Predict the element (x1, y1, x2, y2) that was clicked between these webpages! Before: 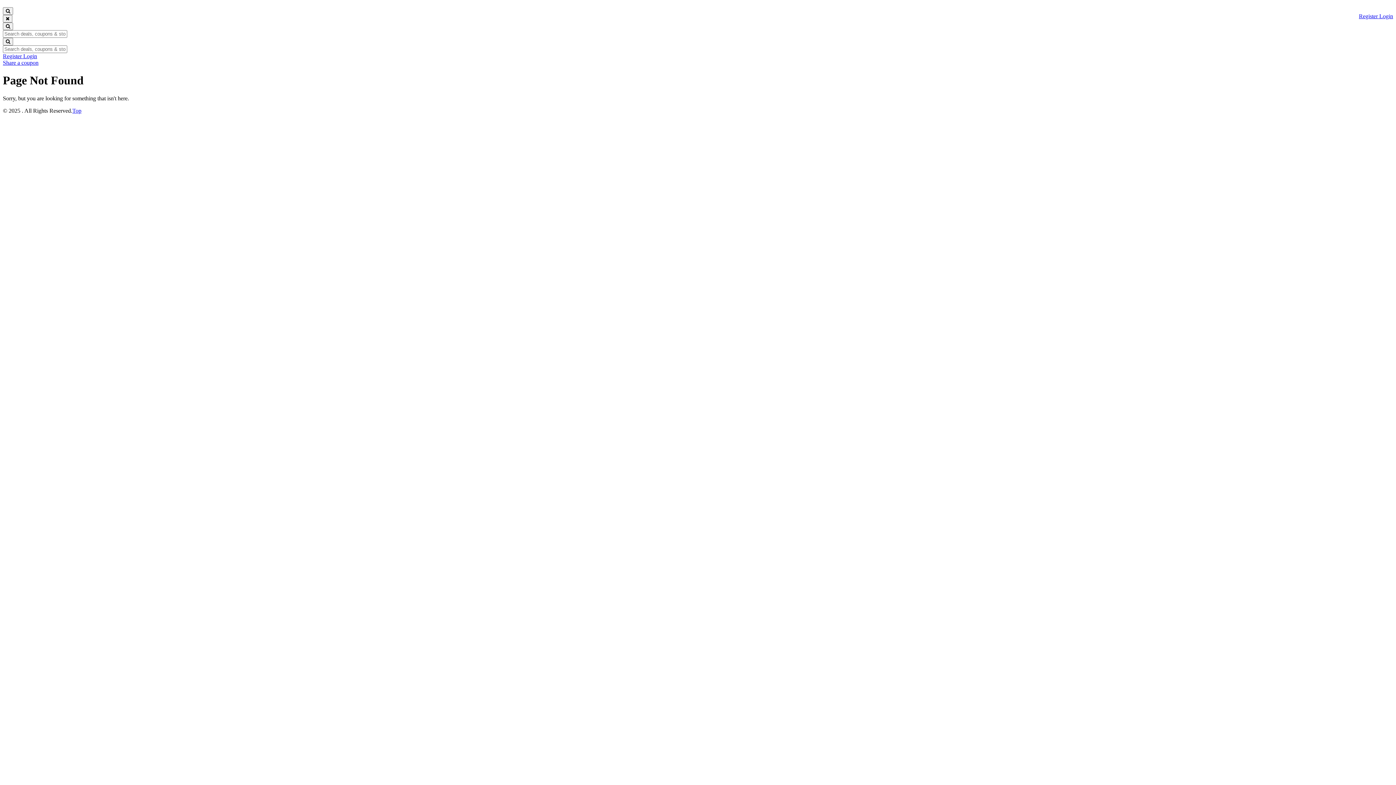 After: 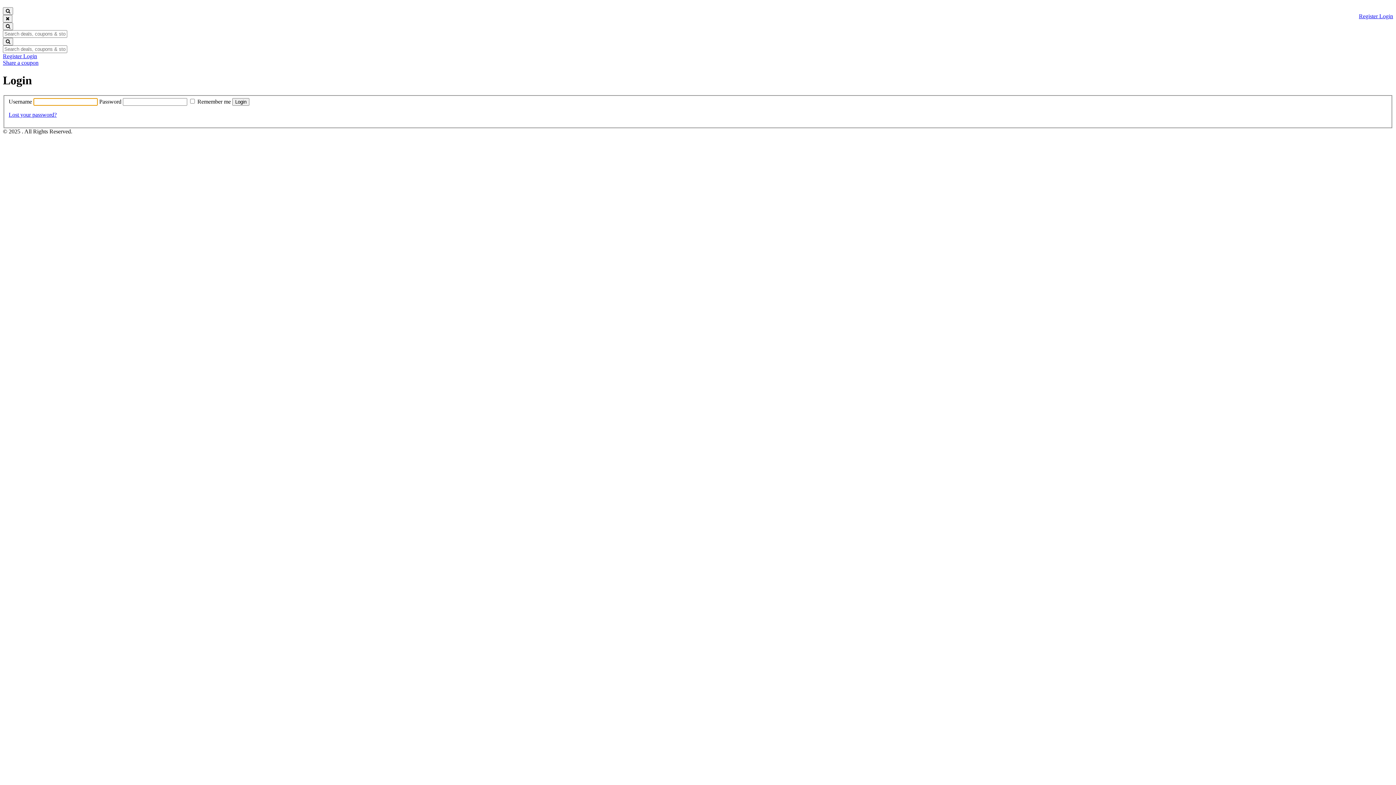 Action: label: Login bbox: (23, 53, 37, 59)